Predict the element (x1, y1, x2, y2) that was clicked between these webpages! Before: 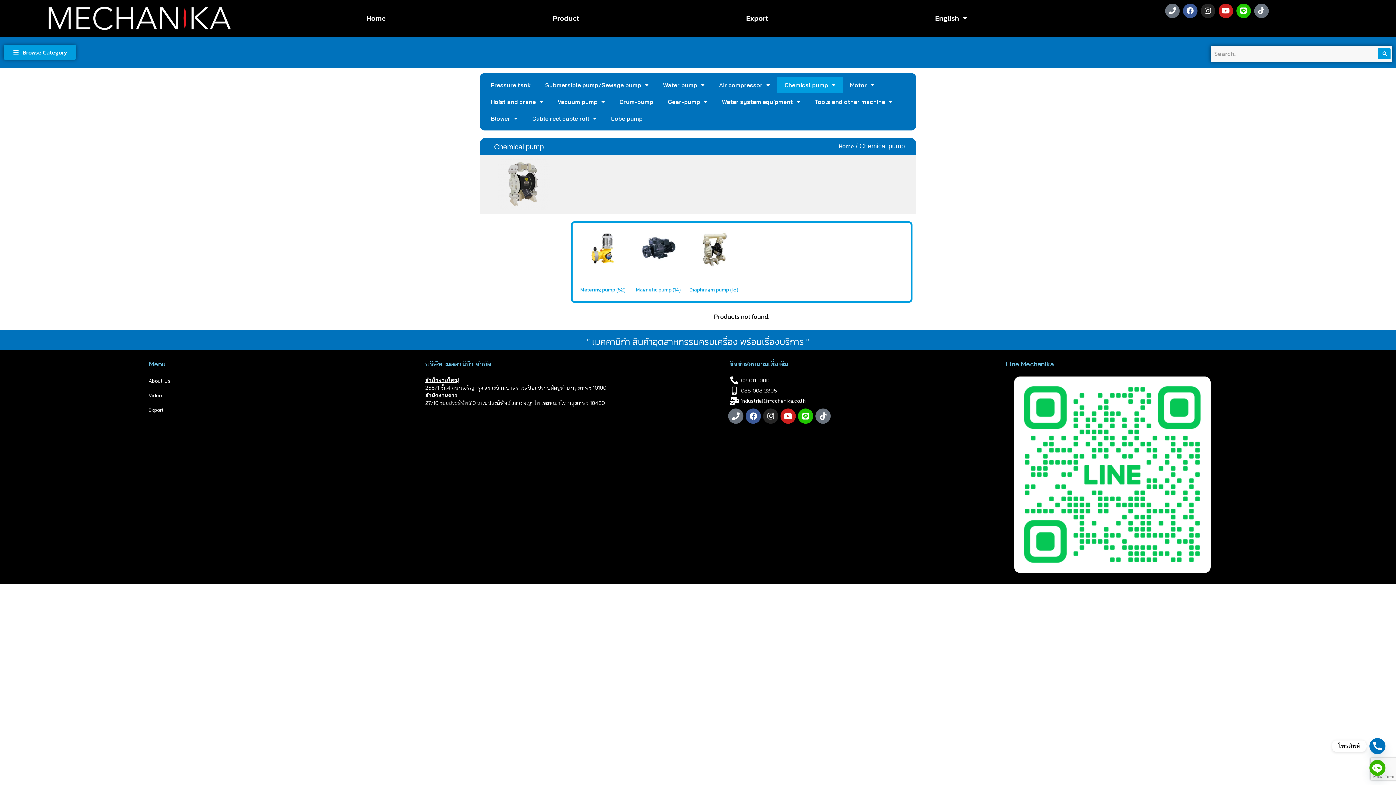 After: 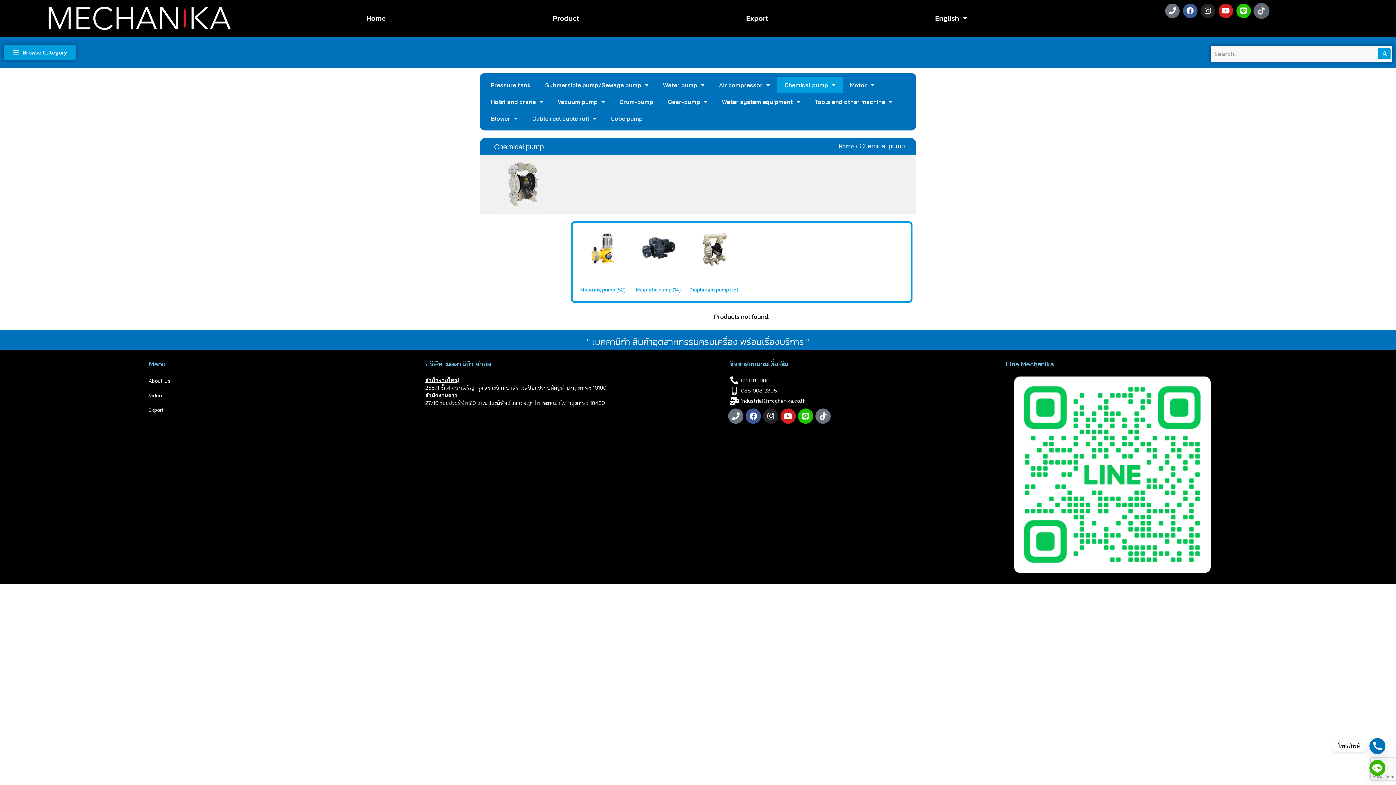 Action: label: Tiktok bbox: (1254, 3, 1268, 18)